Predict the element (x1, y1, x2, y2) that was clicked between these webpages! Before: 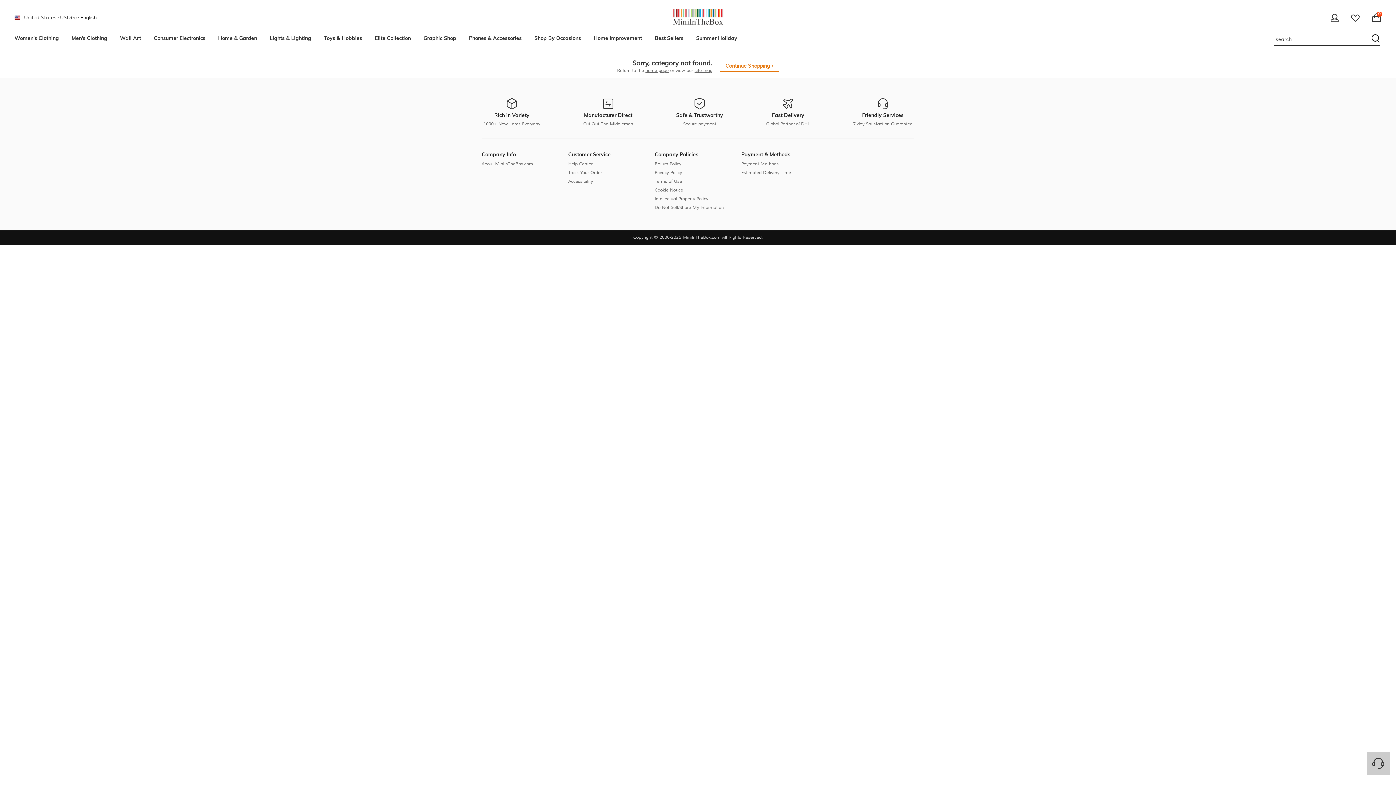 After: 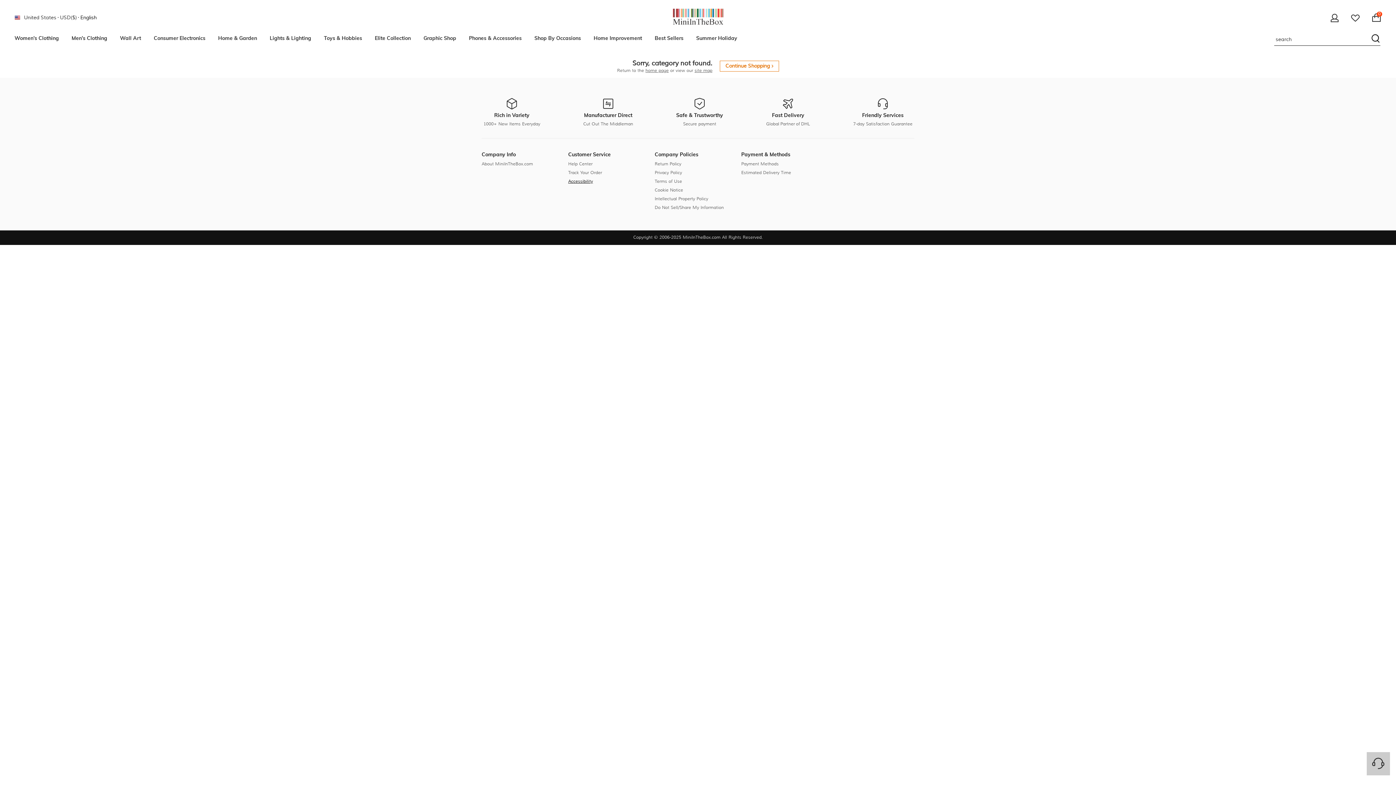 Action: bbox: (568, 178, 593, 184) label: Accessibility